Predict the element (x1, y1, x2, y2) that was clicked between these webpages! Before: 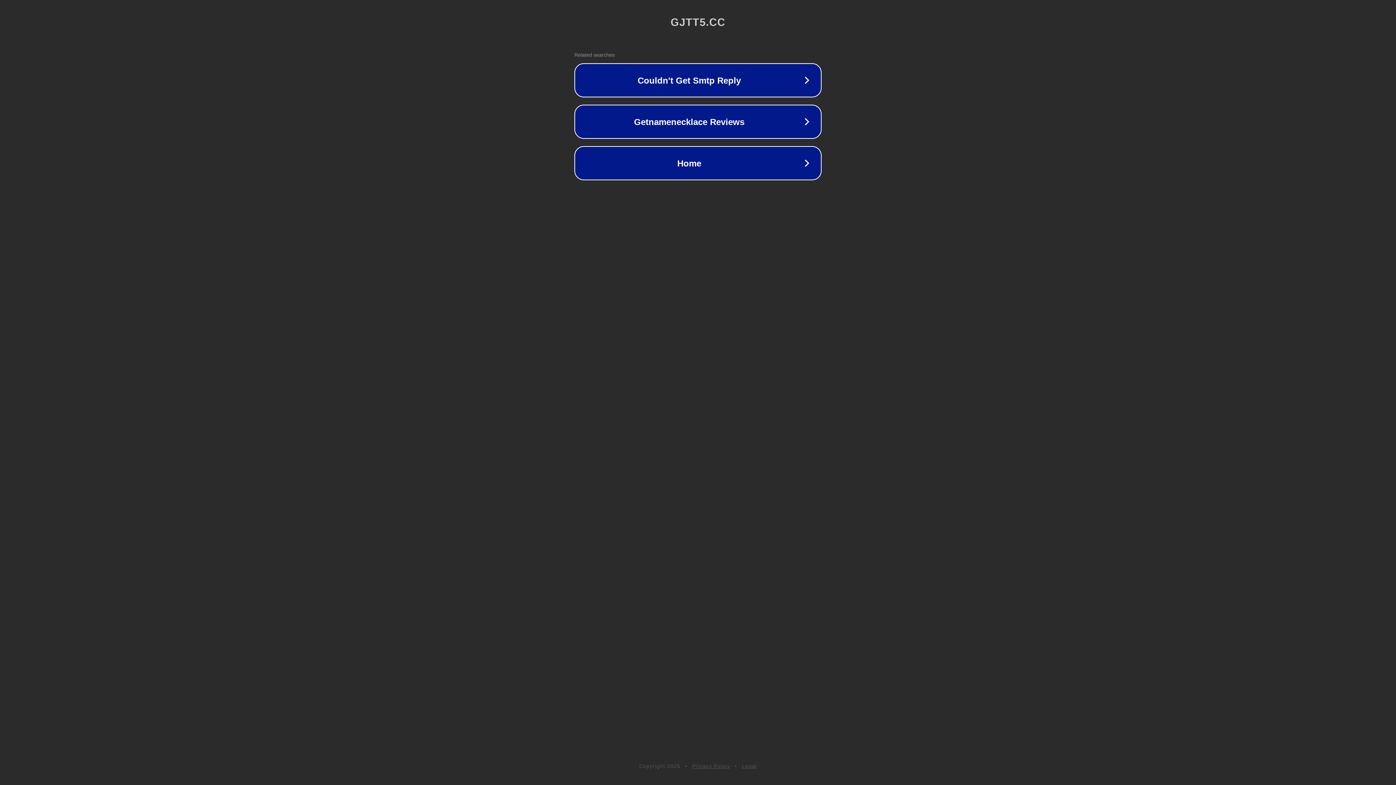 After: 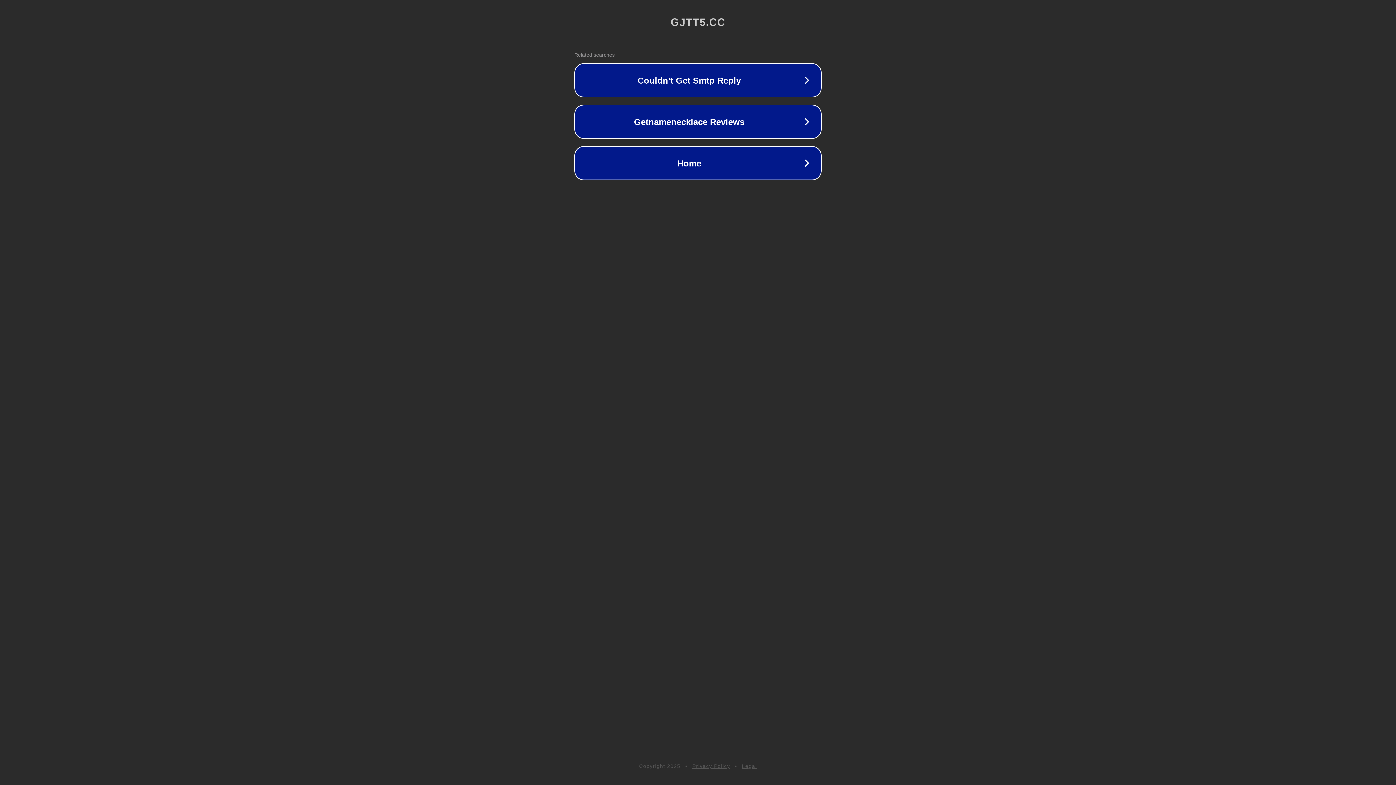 Action: bbox: (692, 763, 730, 769) label: Privacy Policy